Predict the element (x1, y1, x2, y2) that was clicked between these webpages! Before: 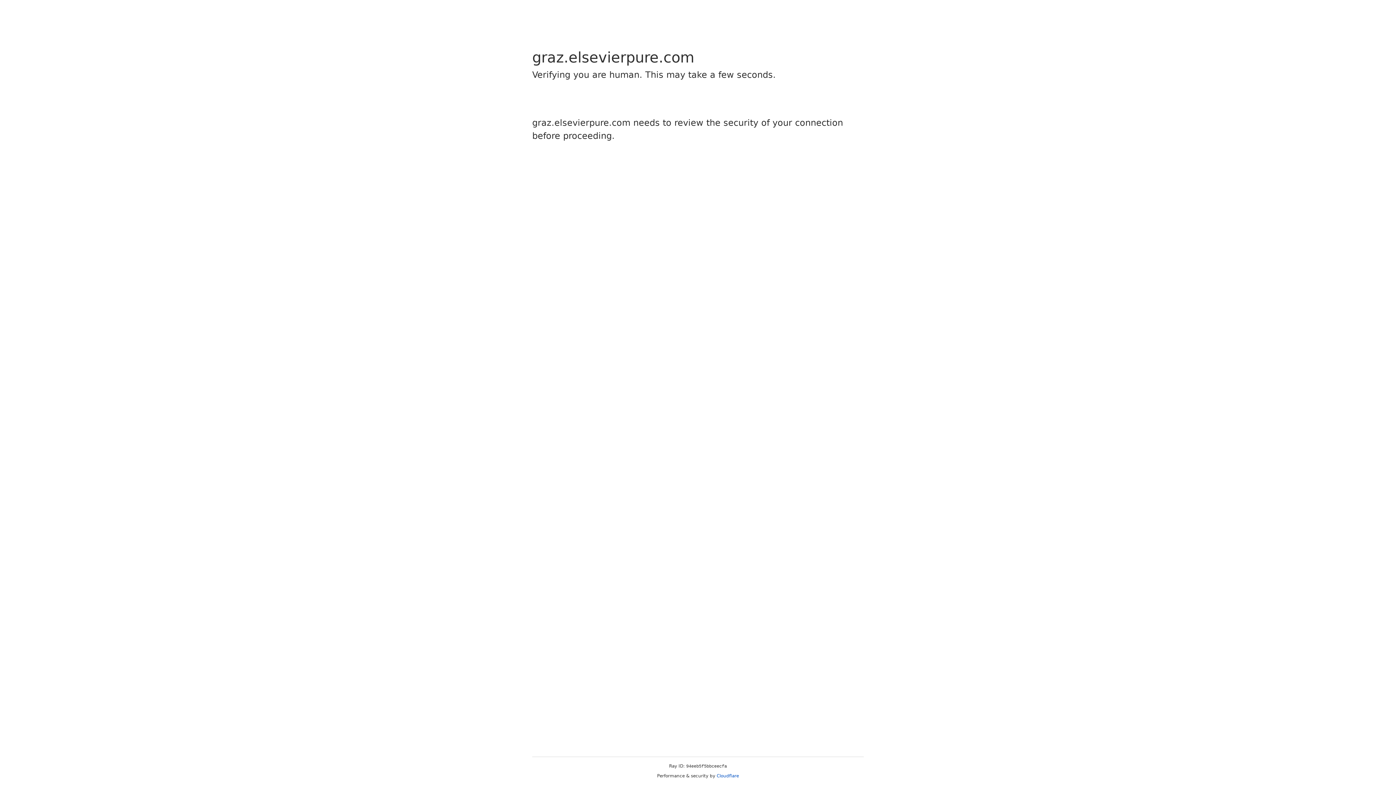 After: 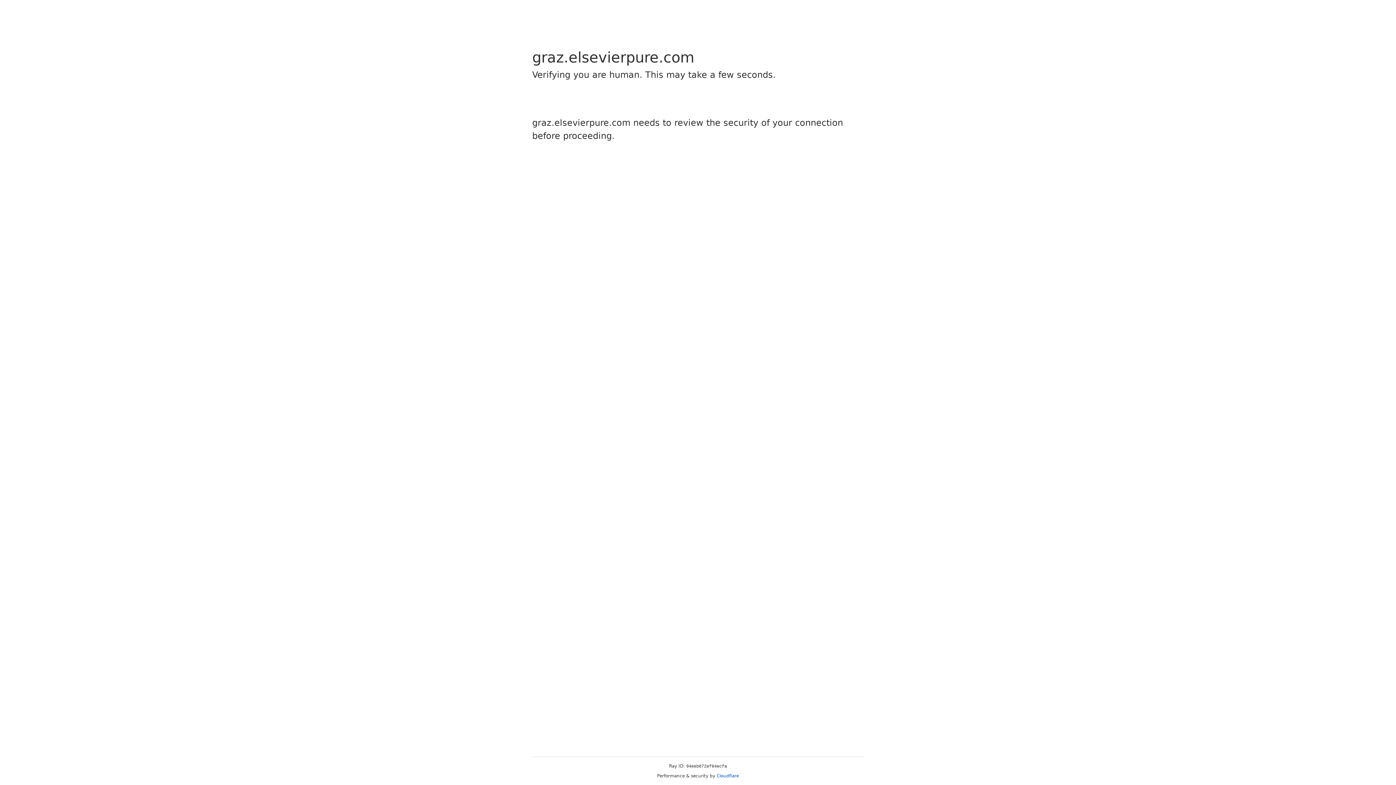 Action: label: Cloudflare bbox: (716, 773, 739, 778)